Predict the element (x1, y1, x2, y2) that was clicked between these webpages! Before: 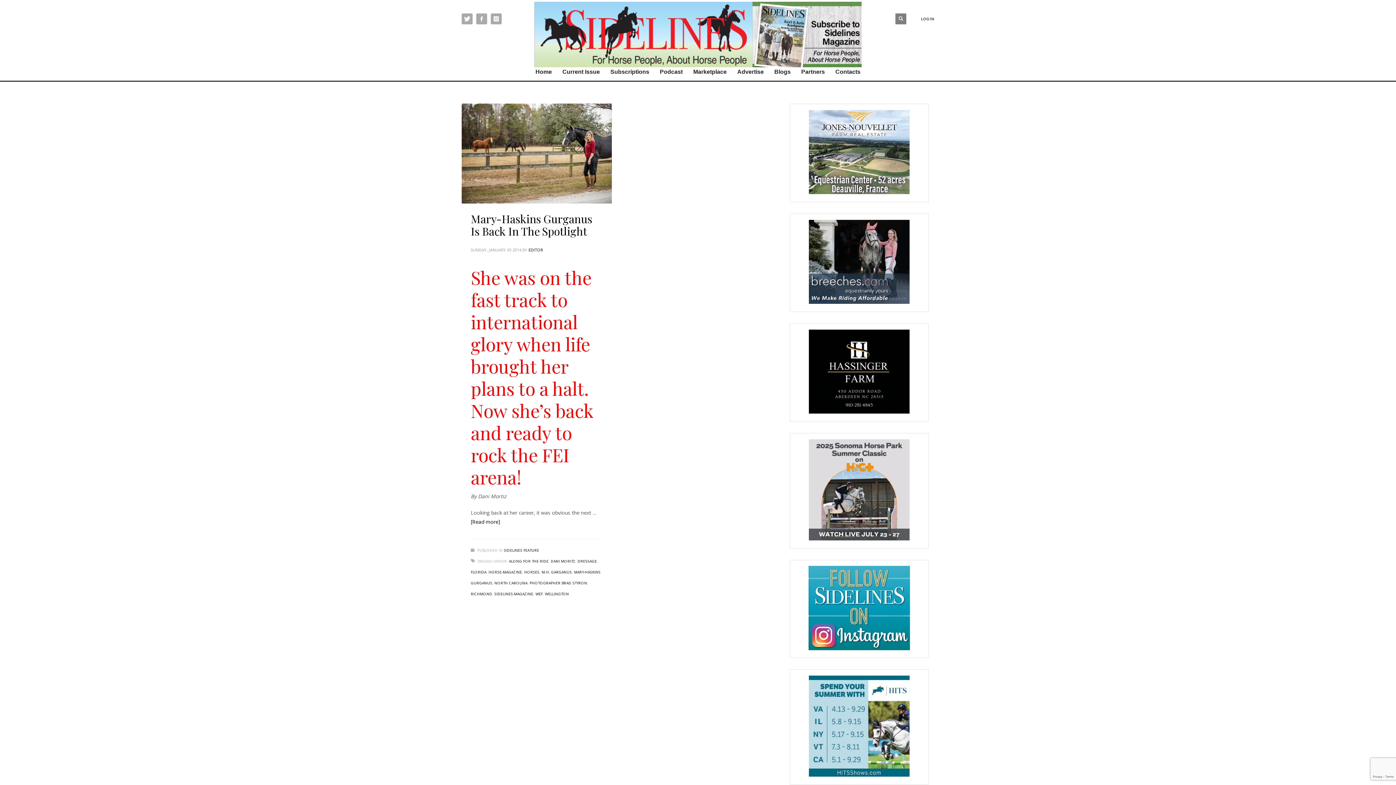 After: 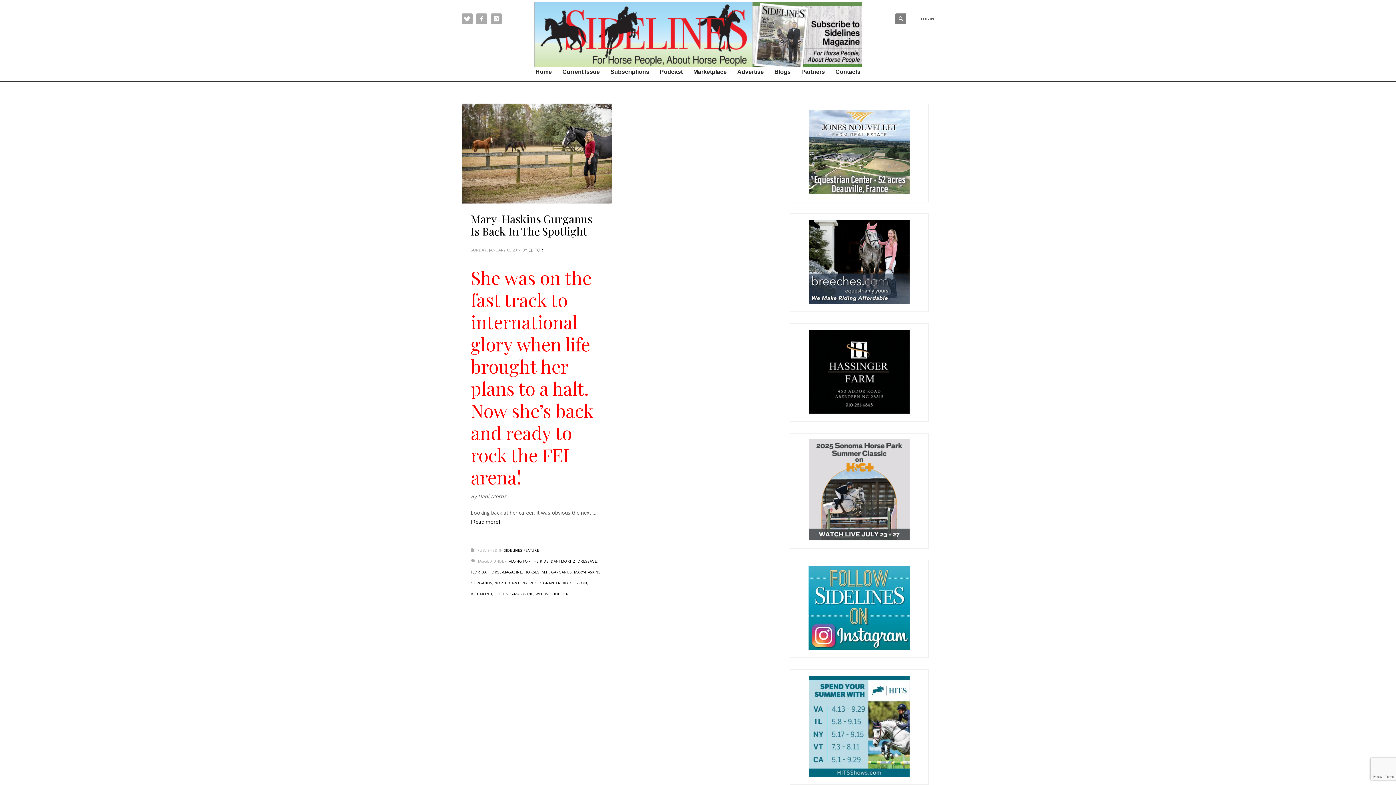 Action: bbox: (808, 486, 909, 492)